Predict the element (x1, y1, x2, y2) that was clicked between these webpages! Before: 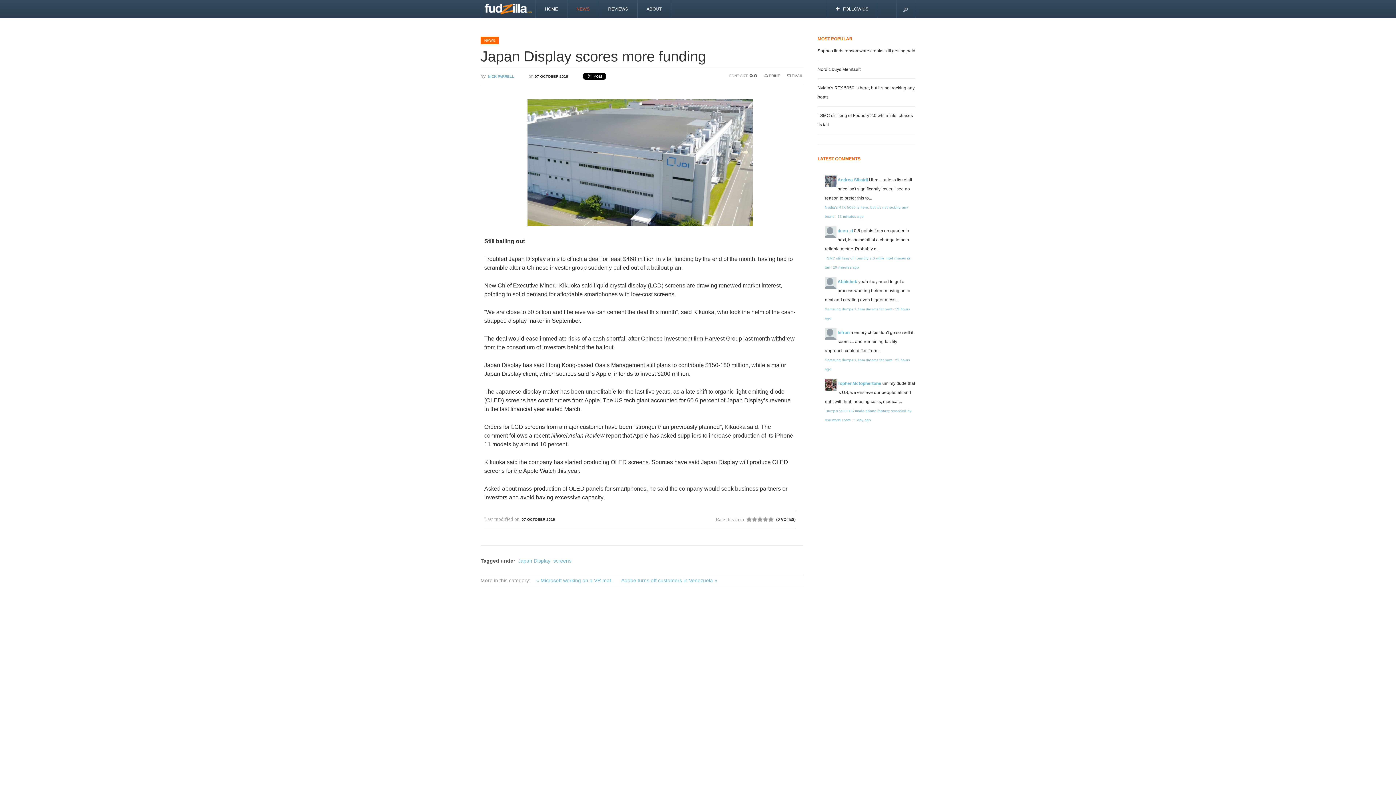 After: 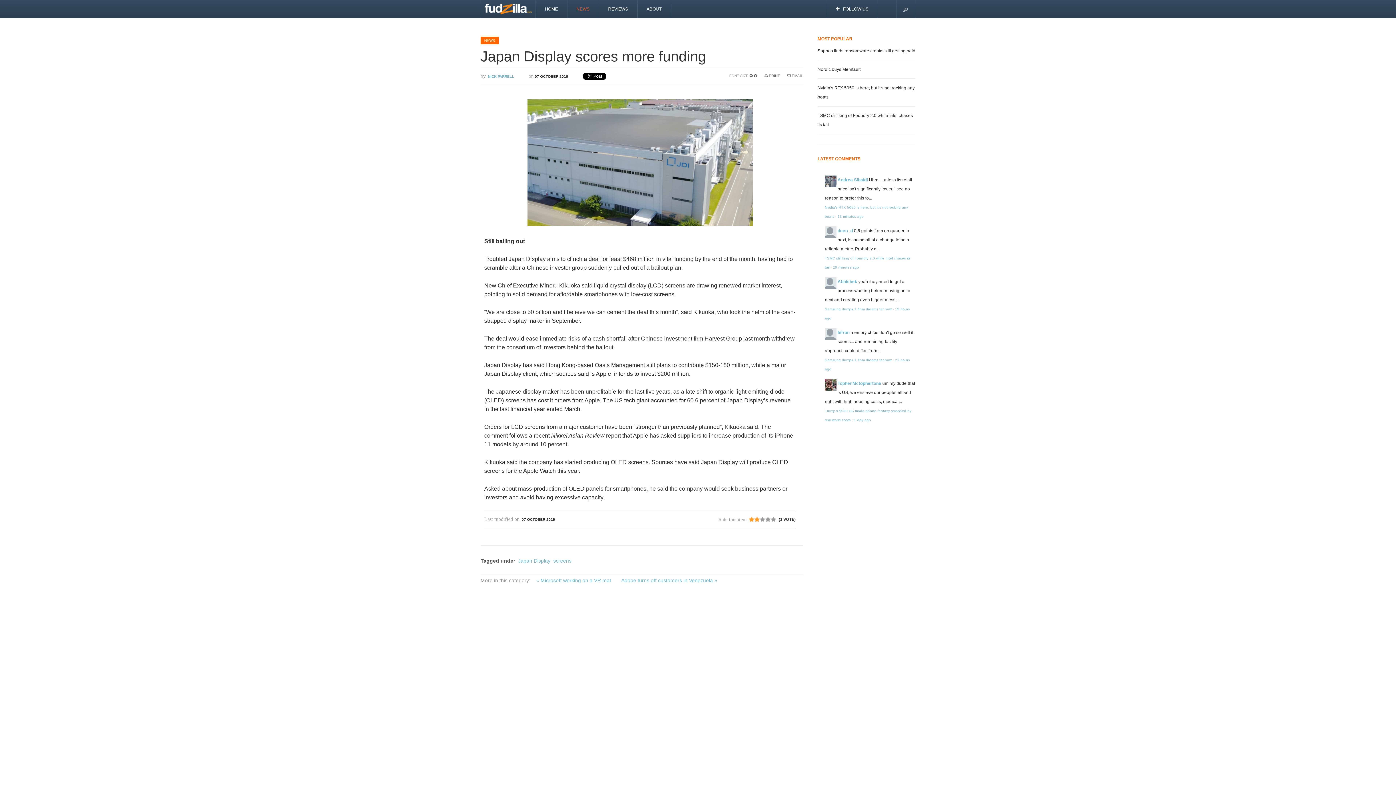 Action: bbox: (746, 517, 757, 522) label: 2